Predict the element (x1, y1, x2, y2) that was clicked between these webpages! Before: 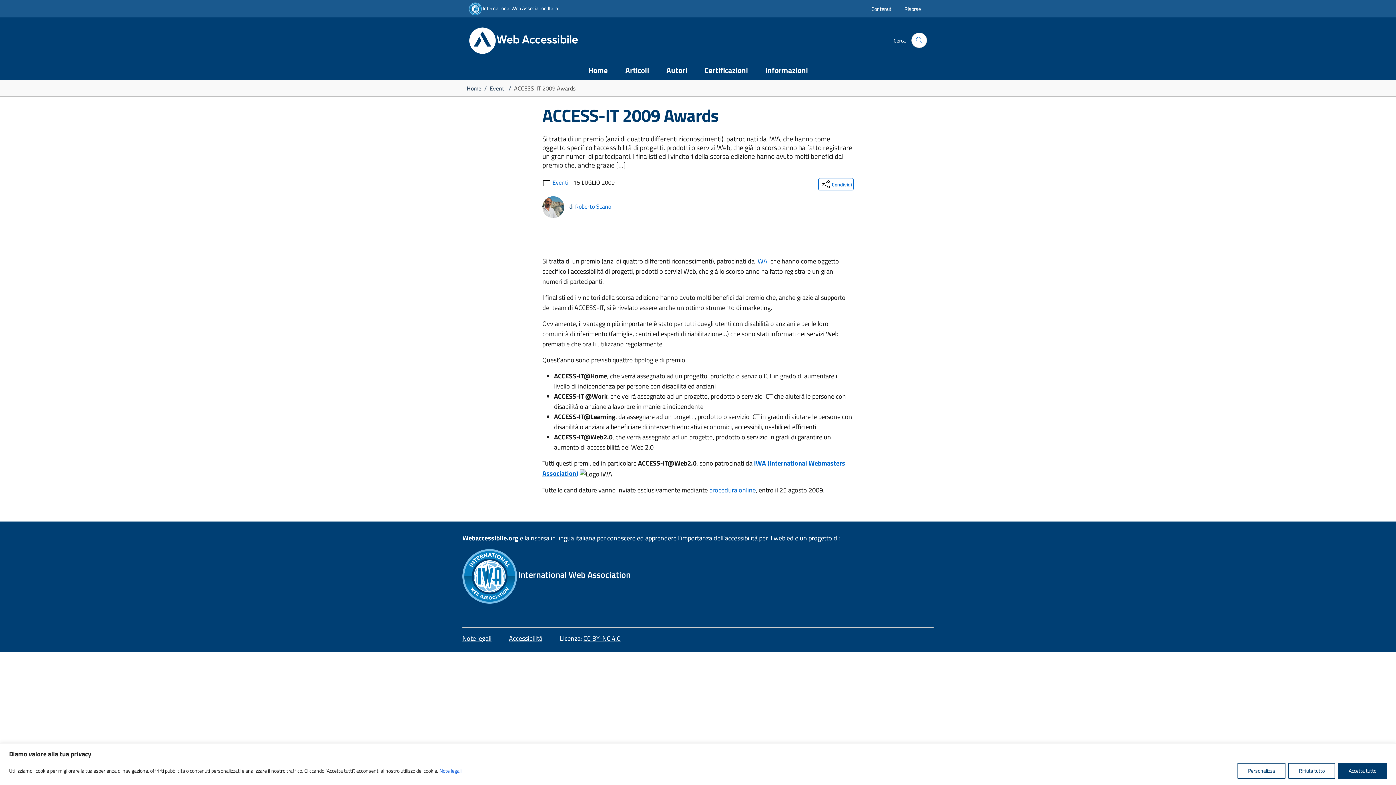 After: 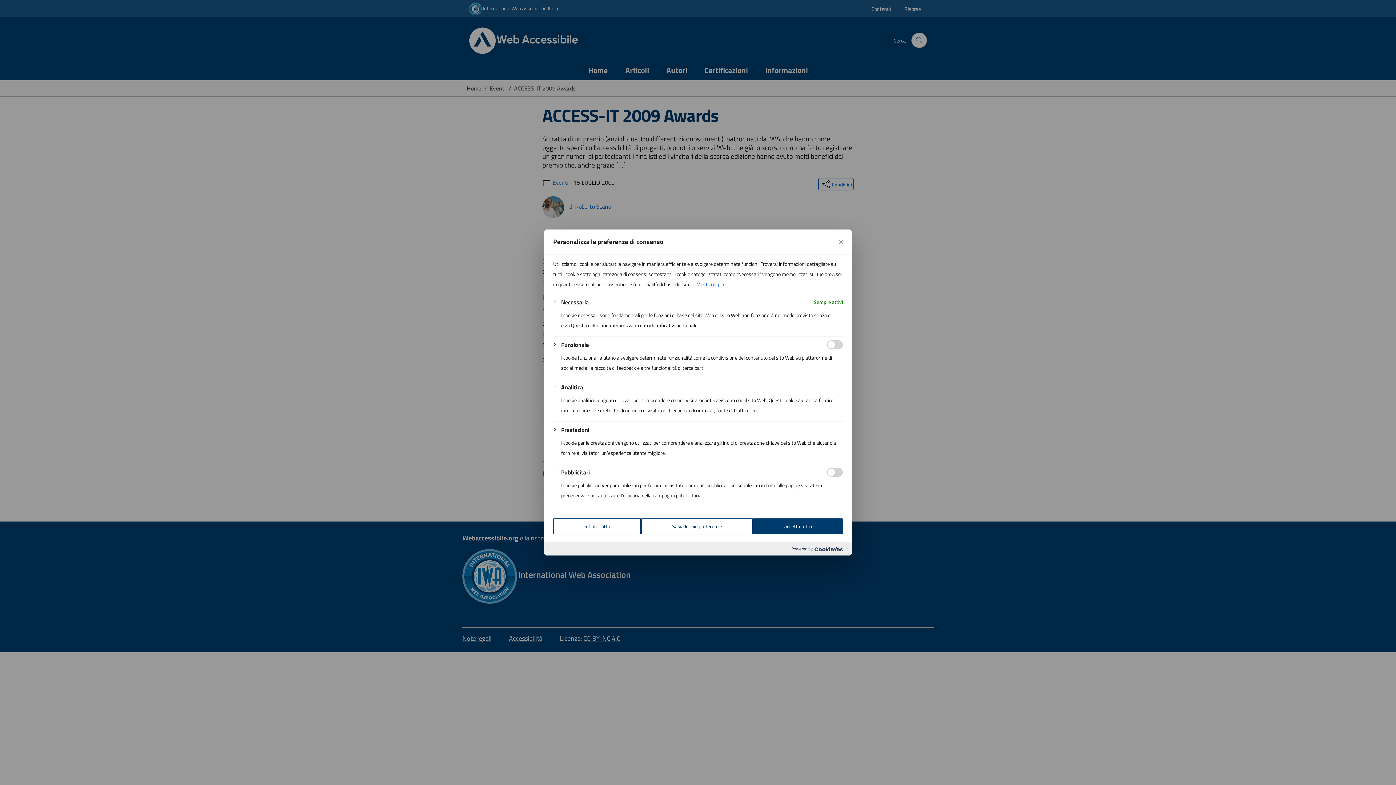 Action: label: Personalizza bbox: (1237, 763, 1285, 779)